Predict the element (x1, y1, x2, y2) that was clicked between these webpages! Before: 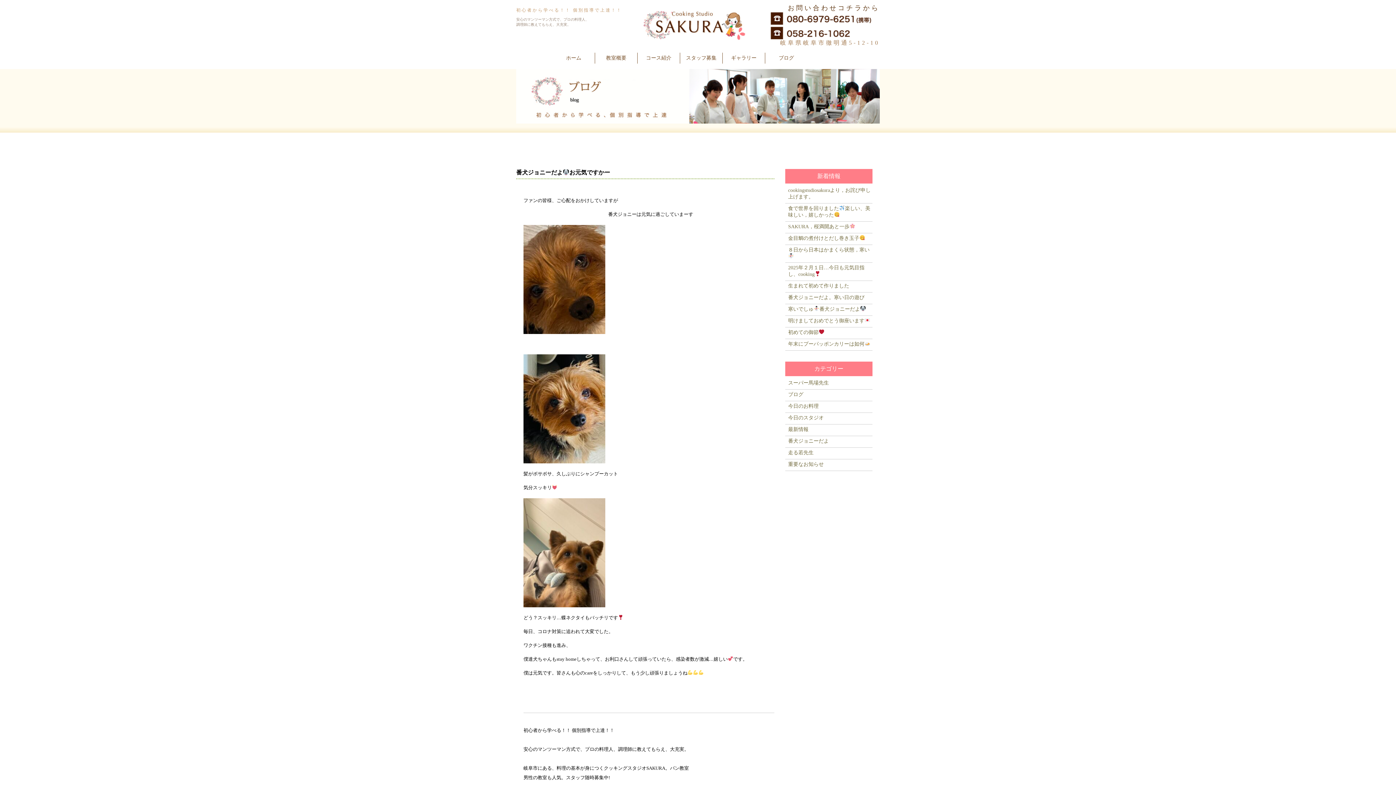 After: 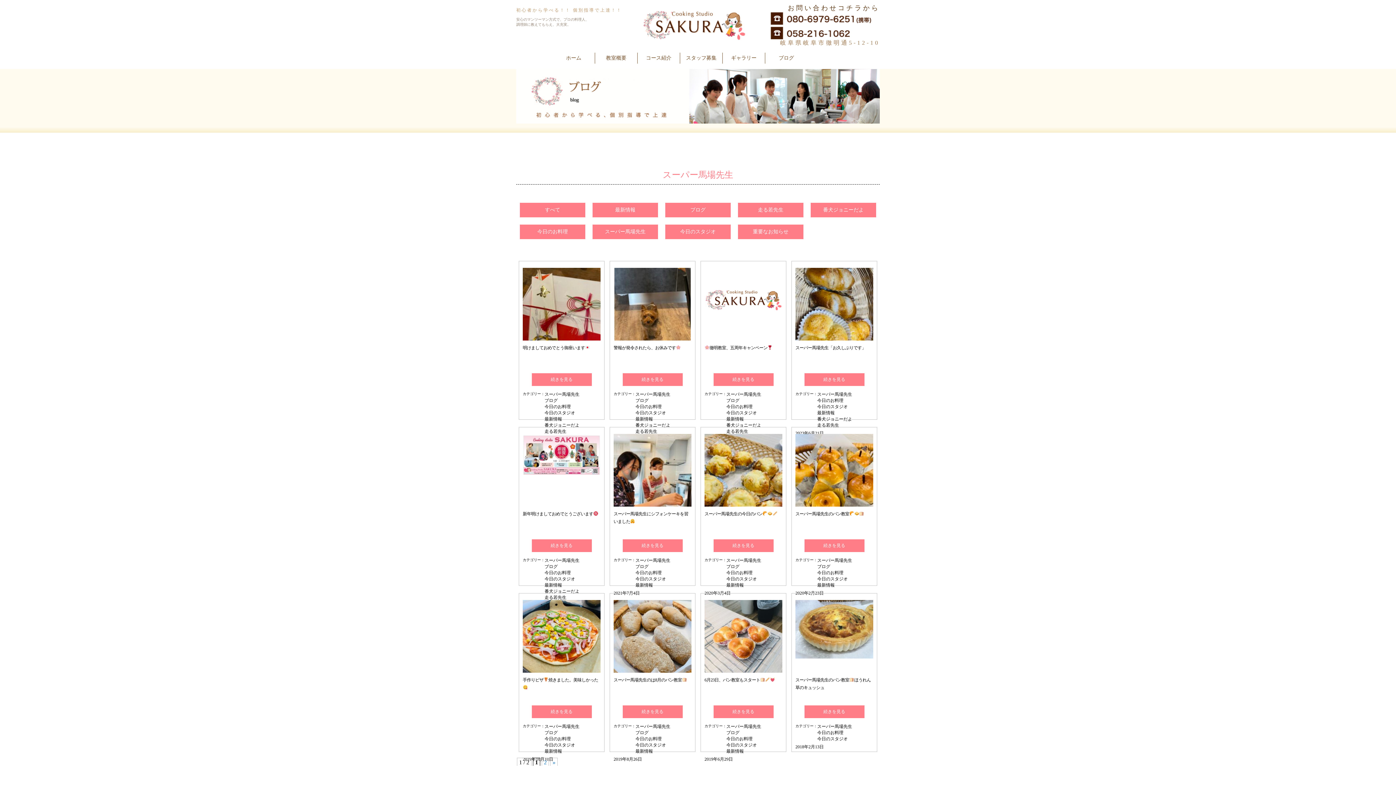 Action: label: スーパー馬場先生 bbox: (788, 380, 829, 385)